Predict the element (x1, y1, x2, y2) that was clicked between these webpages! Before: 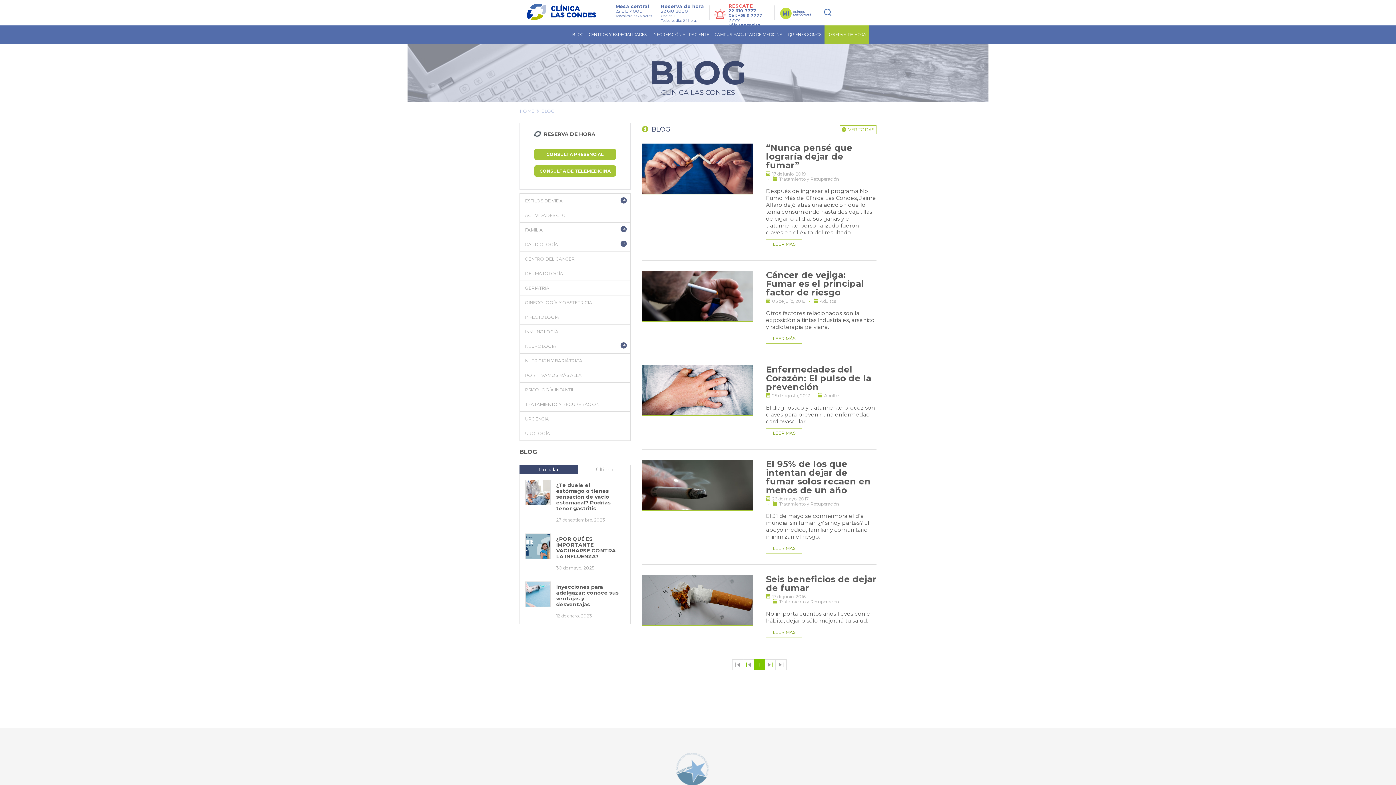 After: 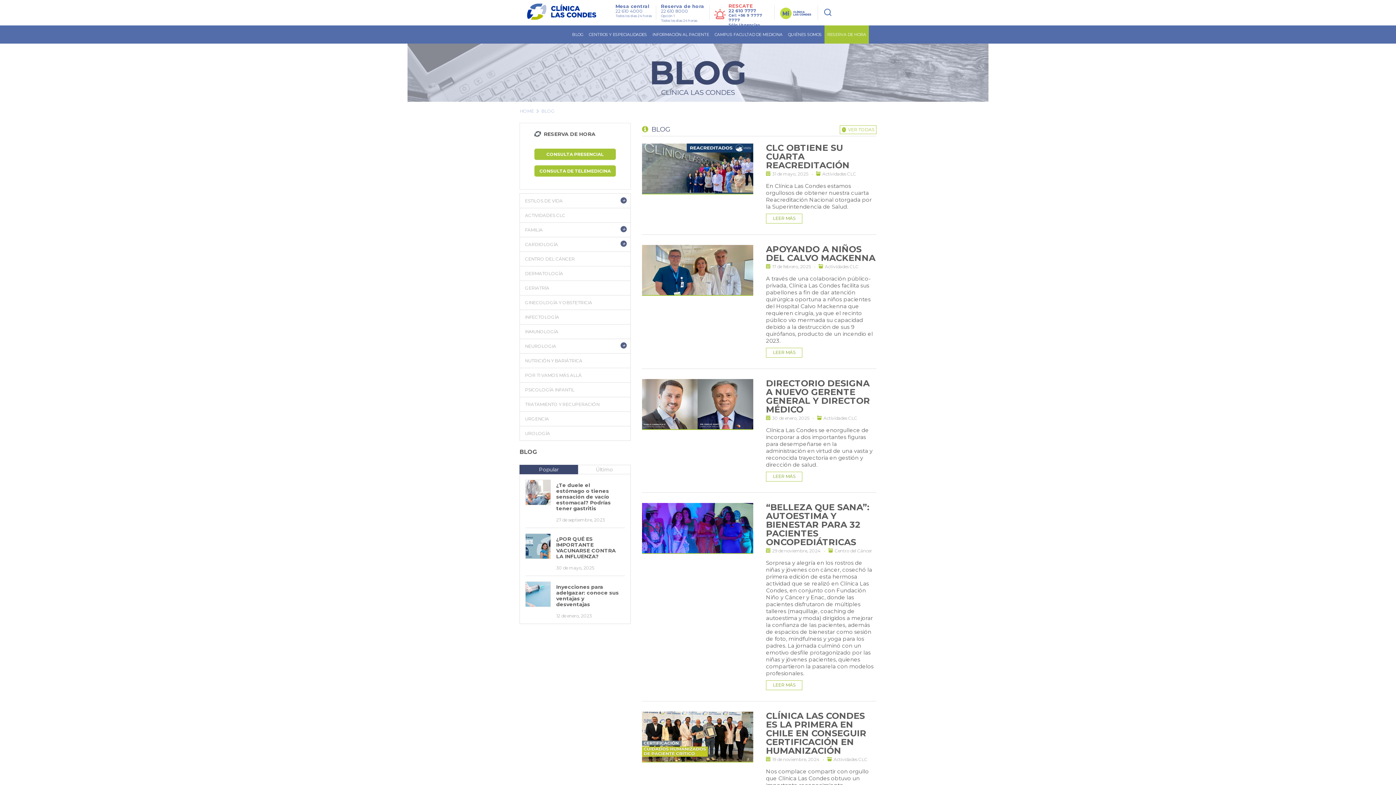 Action: label: ACTIVIDADES CLC bbox: (520, 208, 630, 222)